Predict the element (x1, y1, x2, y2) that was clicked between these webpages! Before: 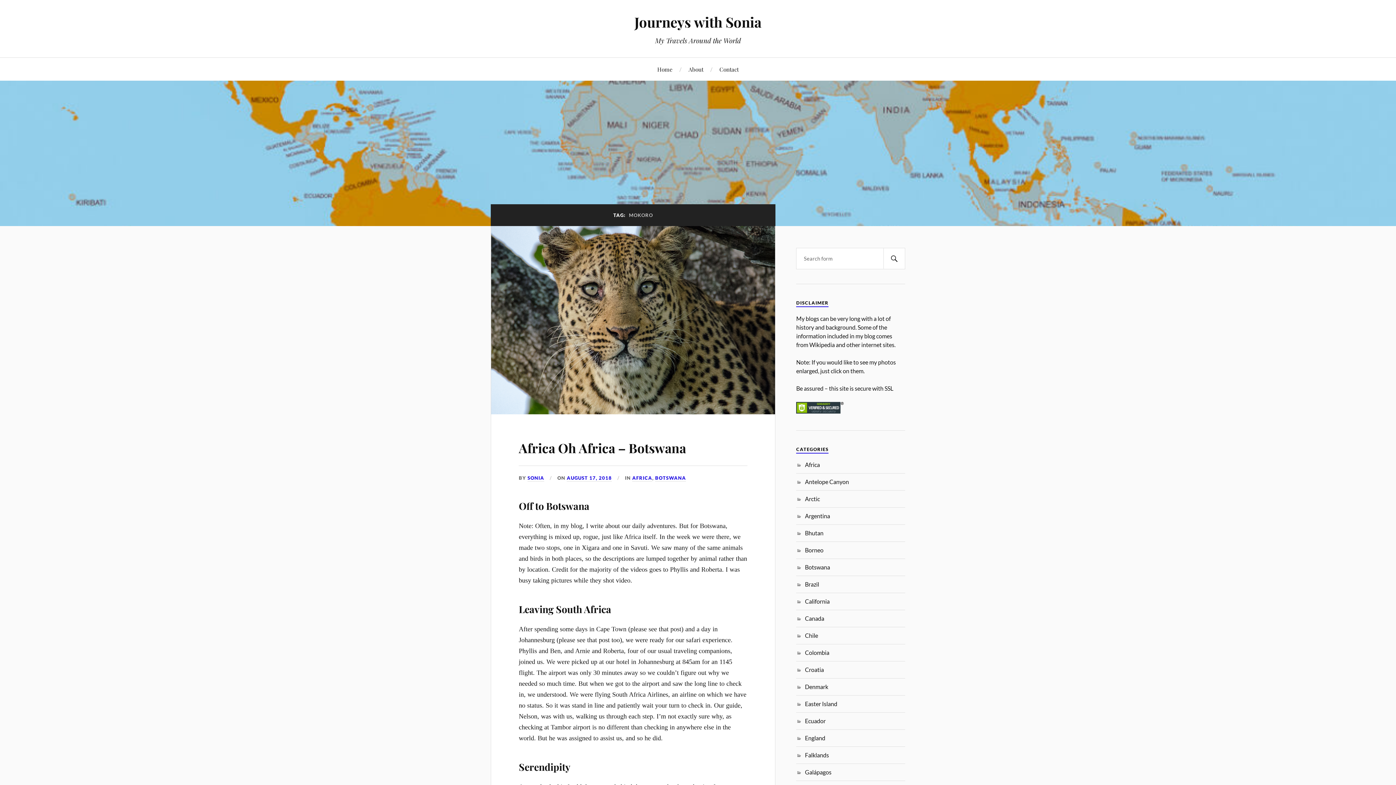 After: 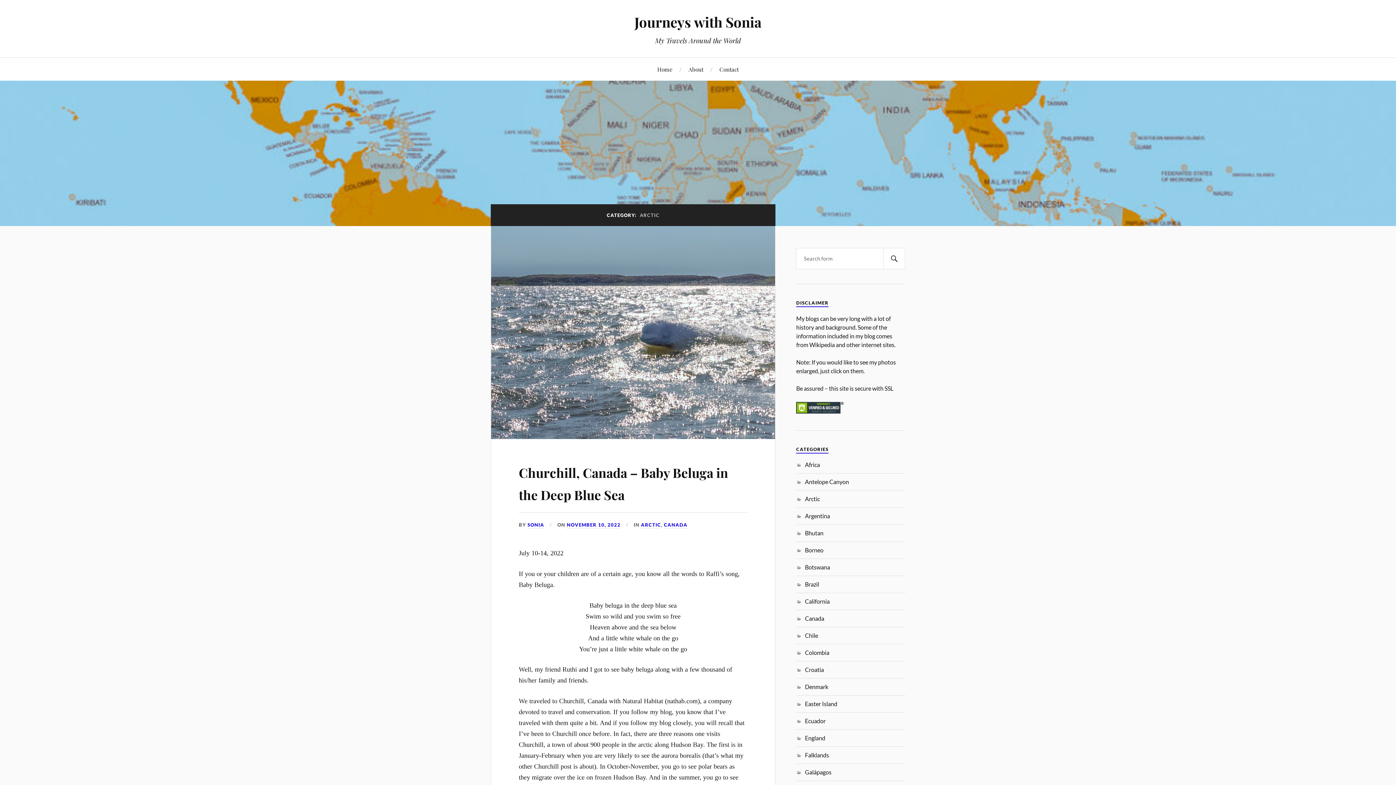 Action: bbox: (805, 495, 820, 502) label: Arctic